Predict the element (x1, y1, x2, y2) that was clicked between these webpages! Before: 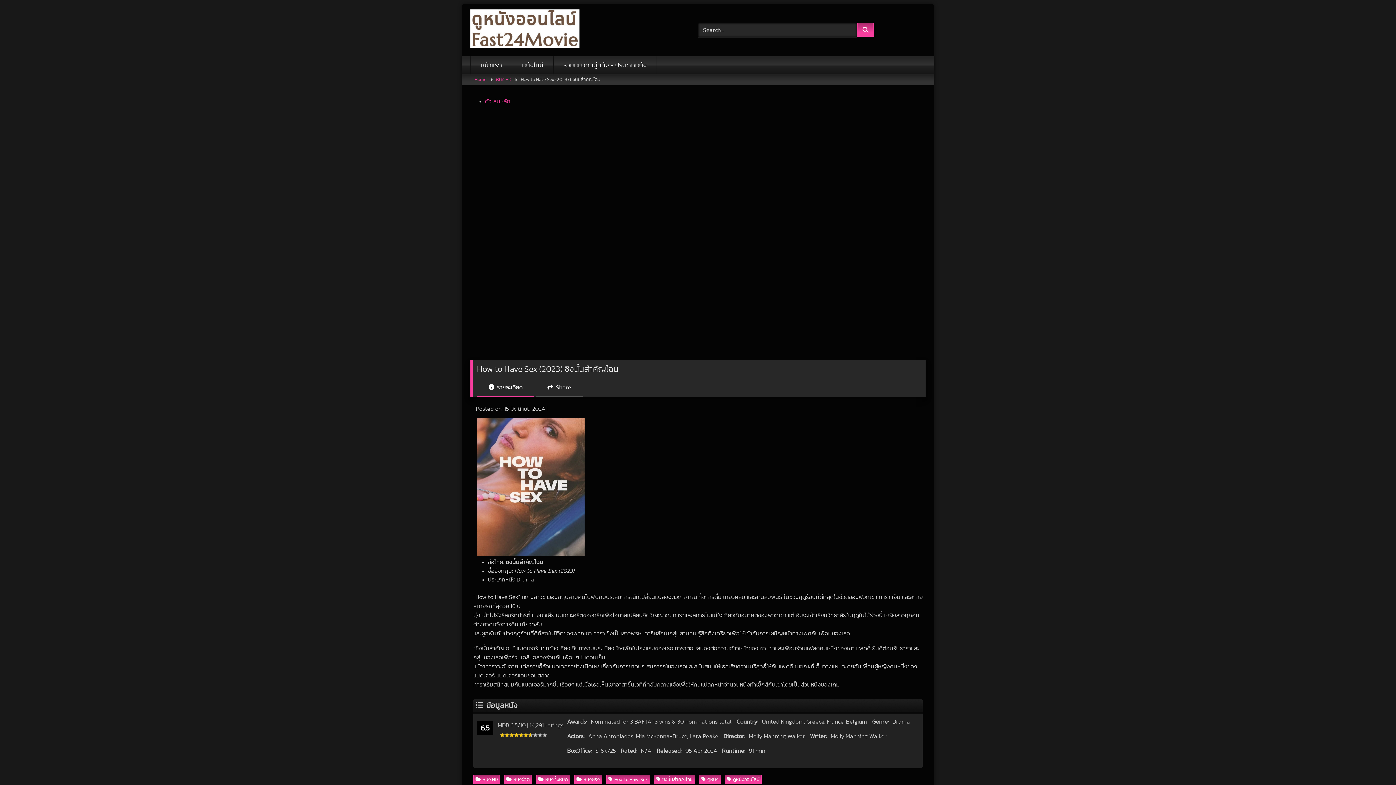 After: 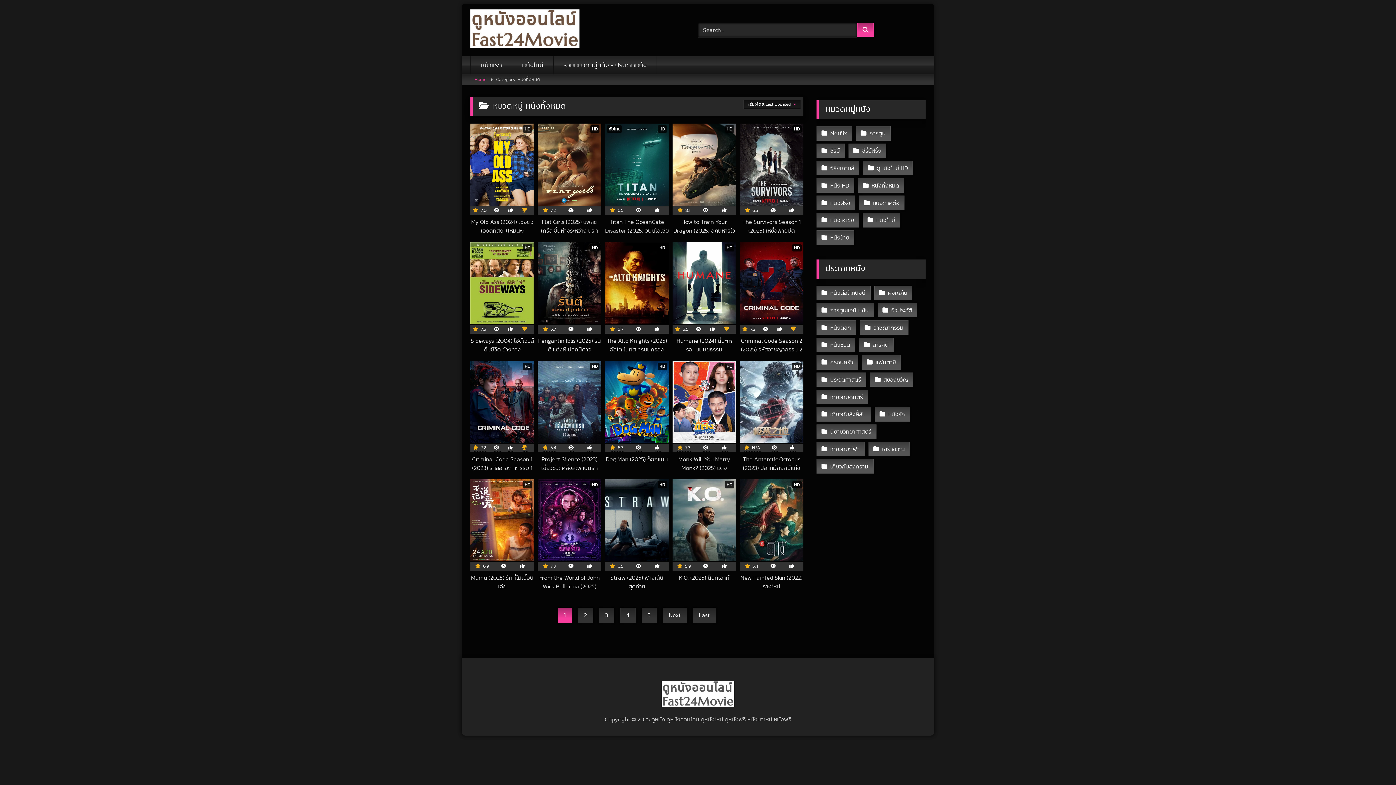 Action: bbox: (536, 775, 570, 784) label: หนังทั้งหมด